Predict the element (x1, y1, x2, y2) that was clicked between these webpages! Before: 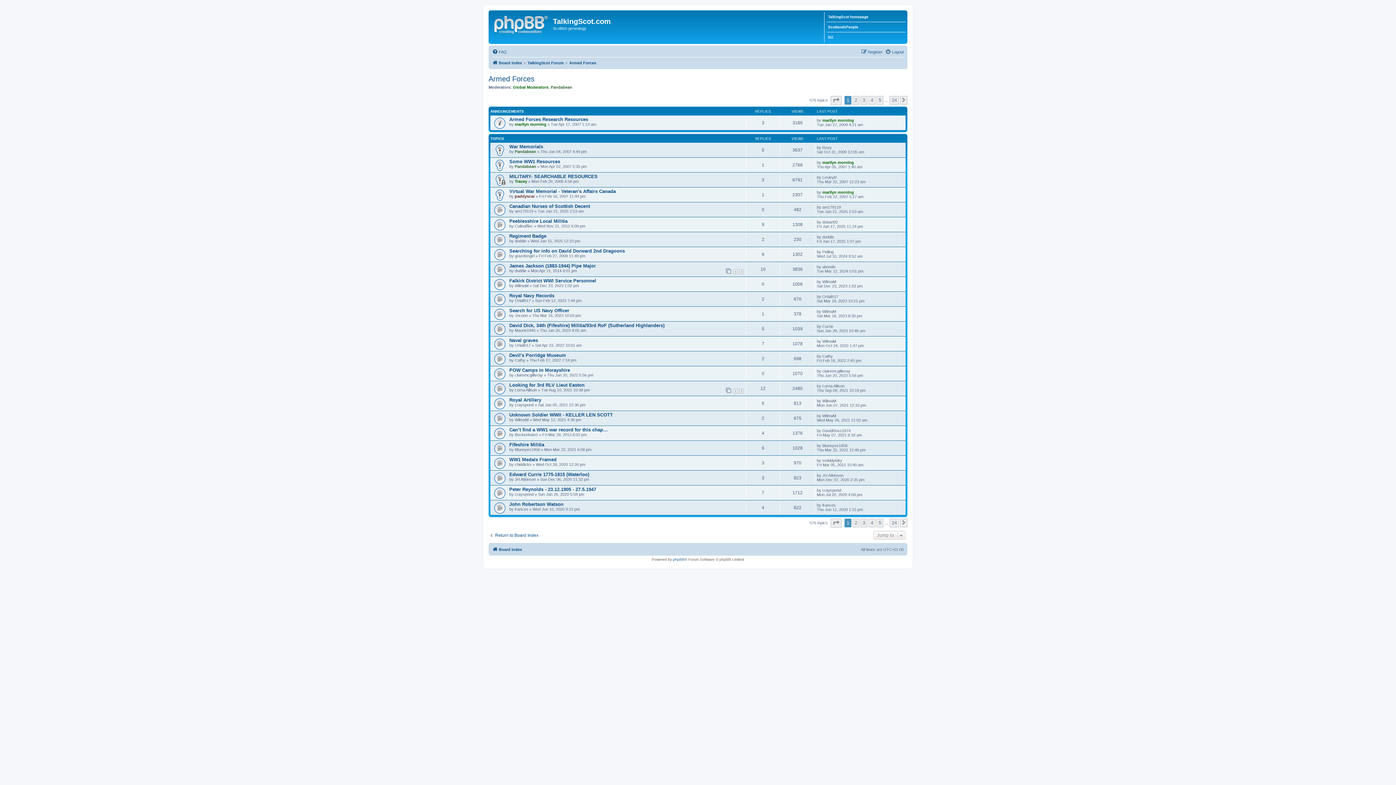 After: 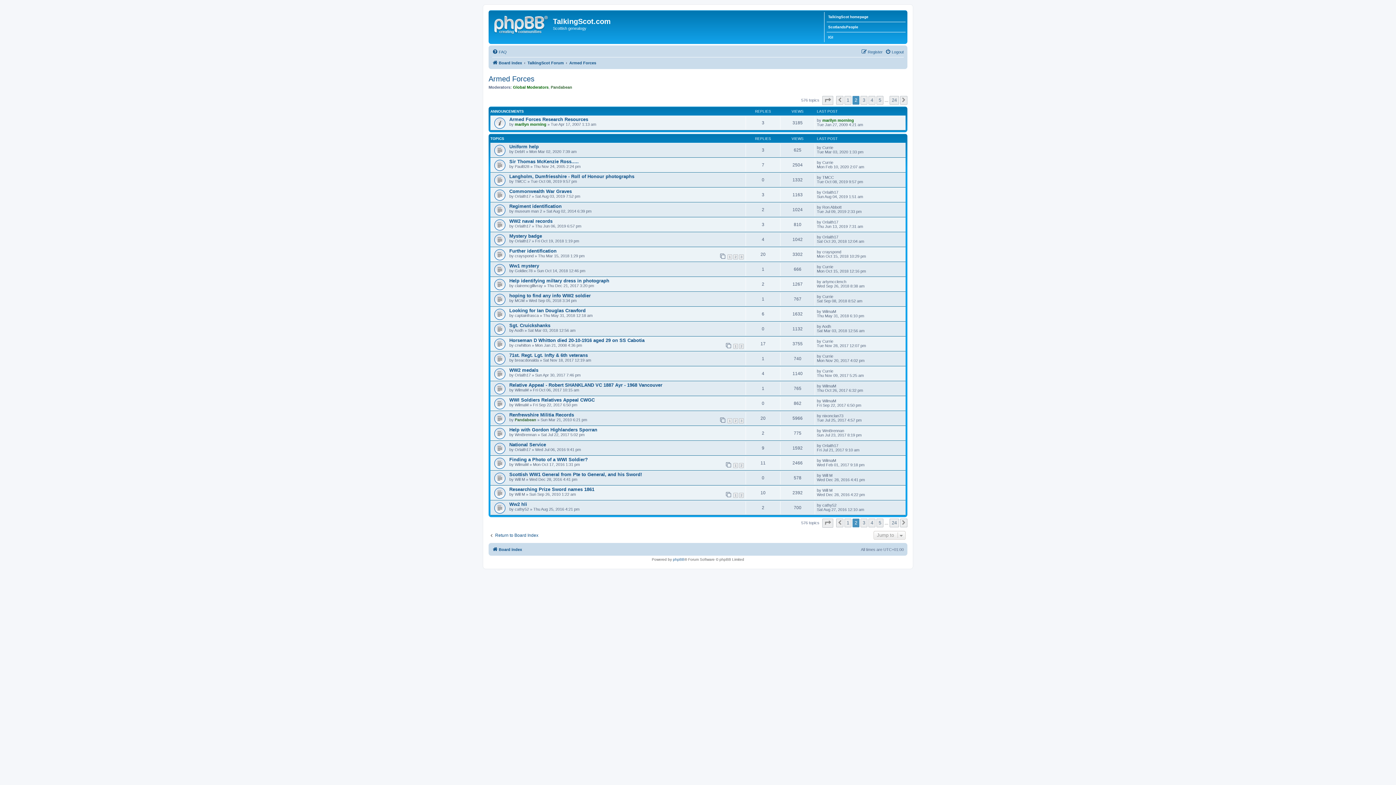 Action: label: 2 bbox: (852, 96, 859, 104)